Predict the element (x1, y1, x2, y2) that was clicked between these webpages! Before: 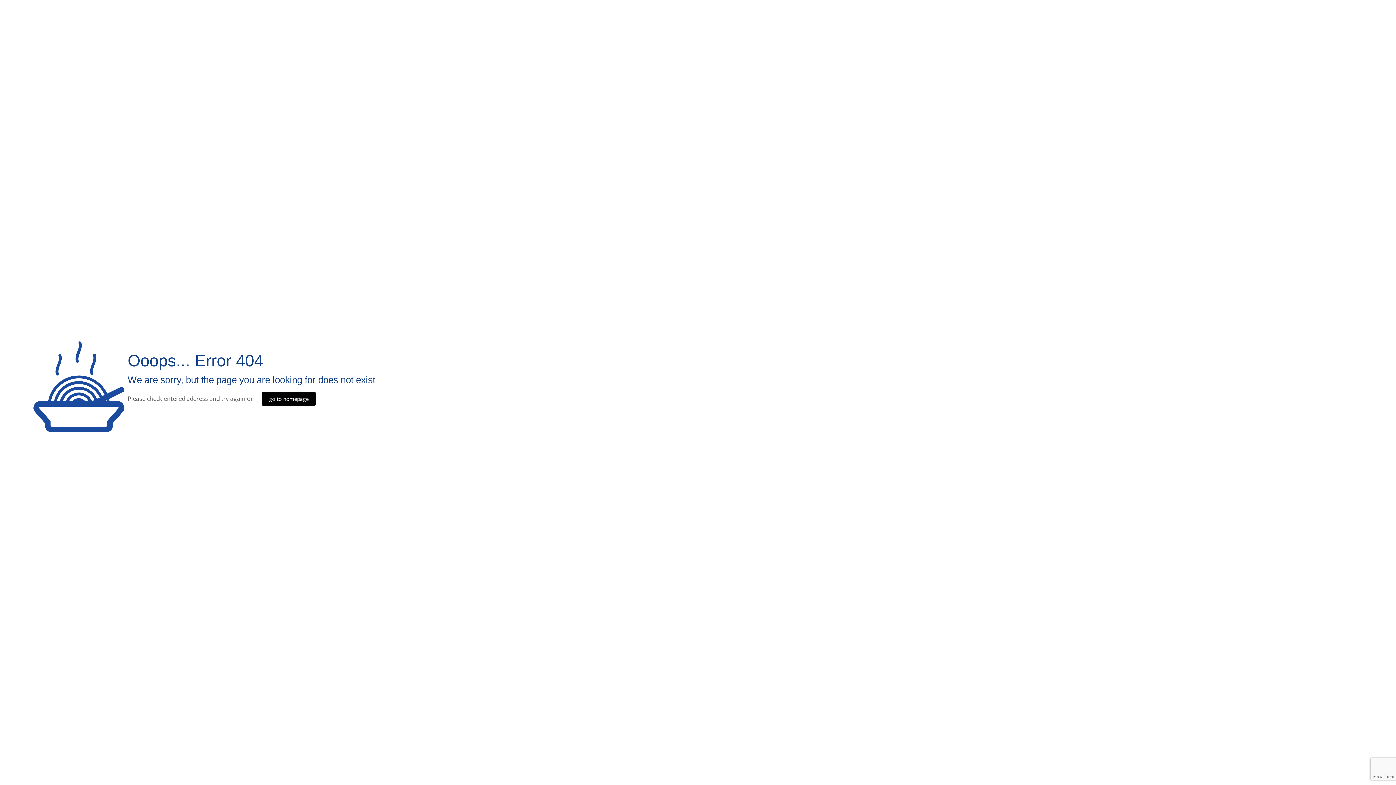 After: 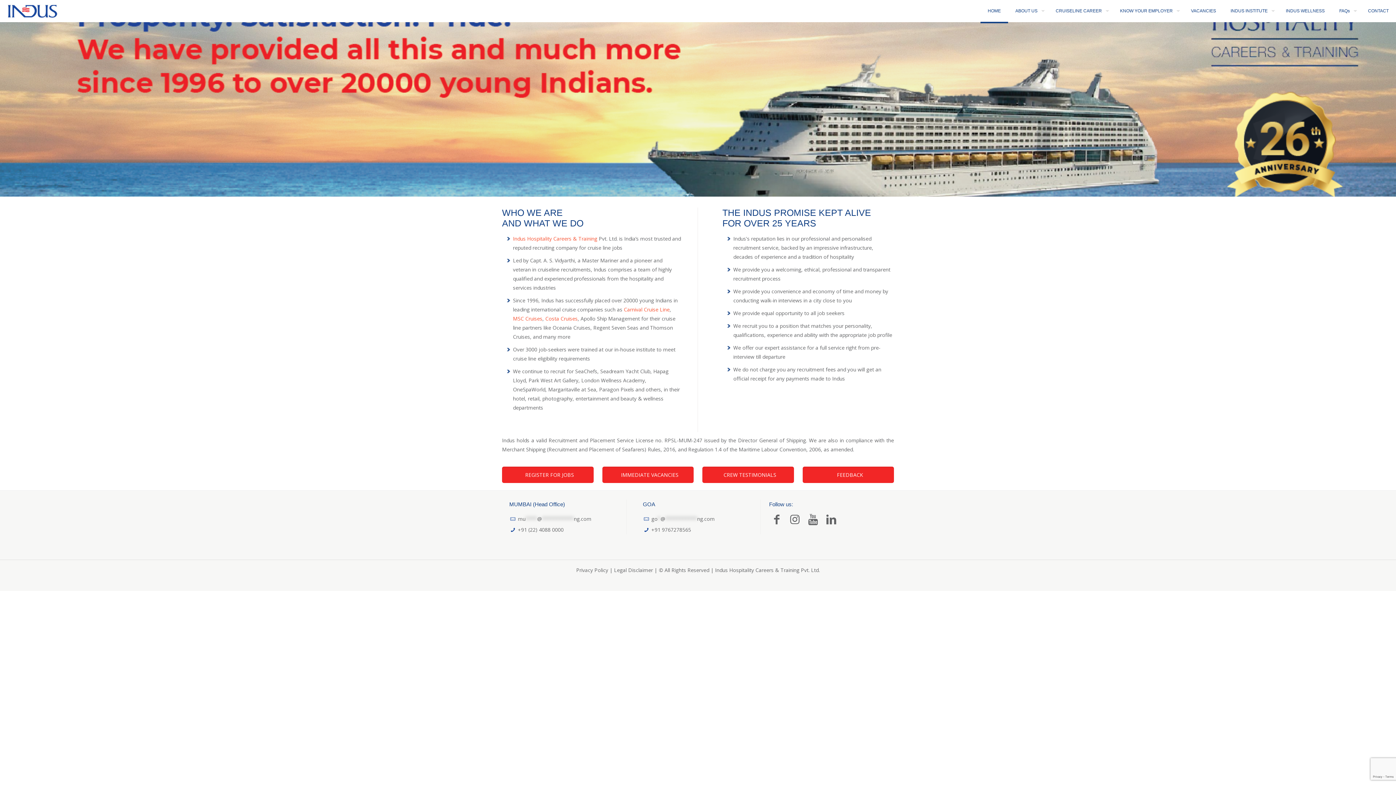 Action: label: go to homepage bbox: (261, 392, 316, 406)